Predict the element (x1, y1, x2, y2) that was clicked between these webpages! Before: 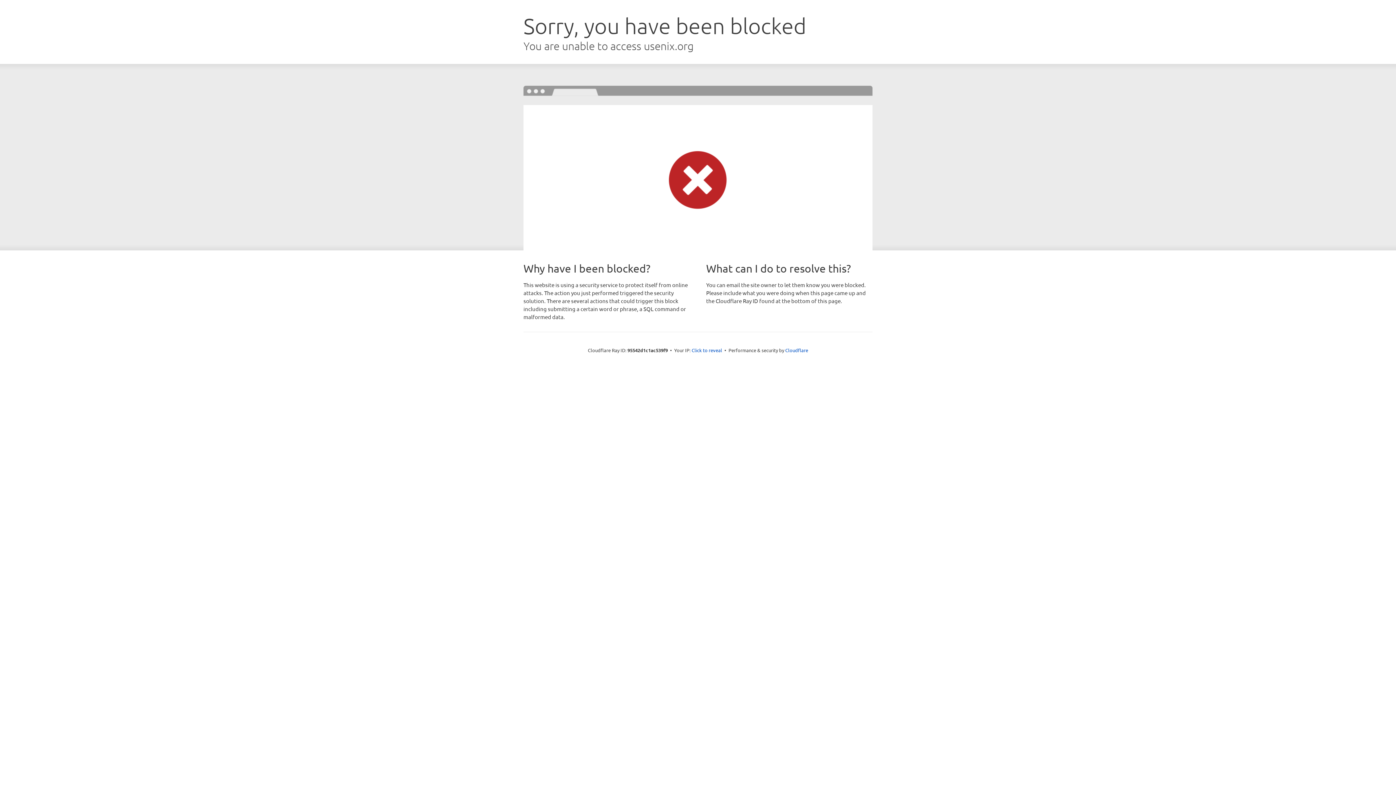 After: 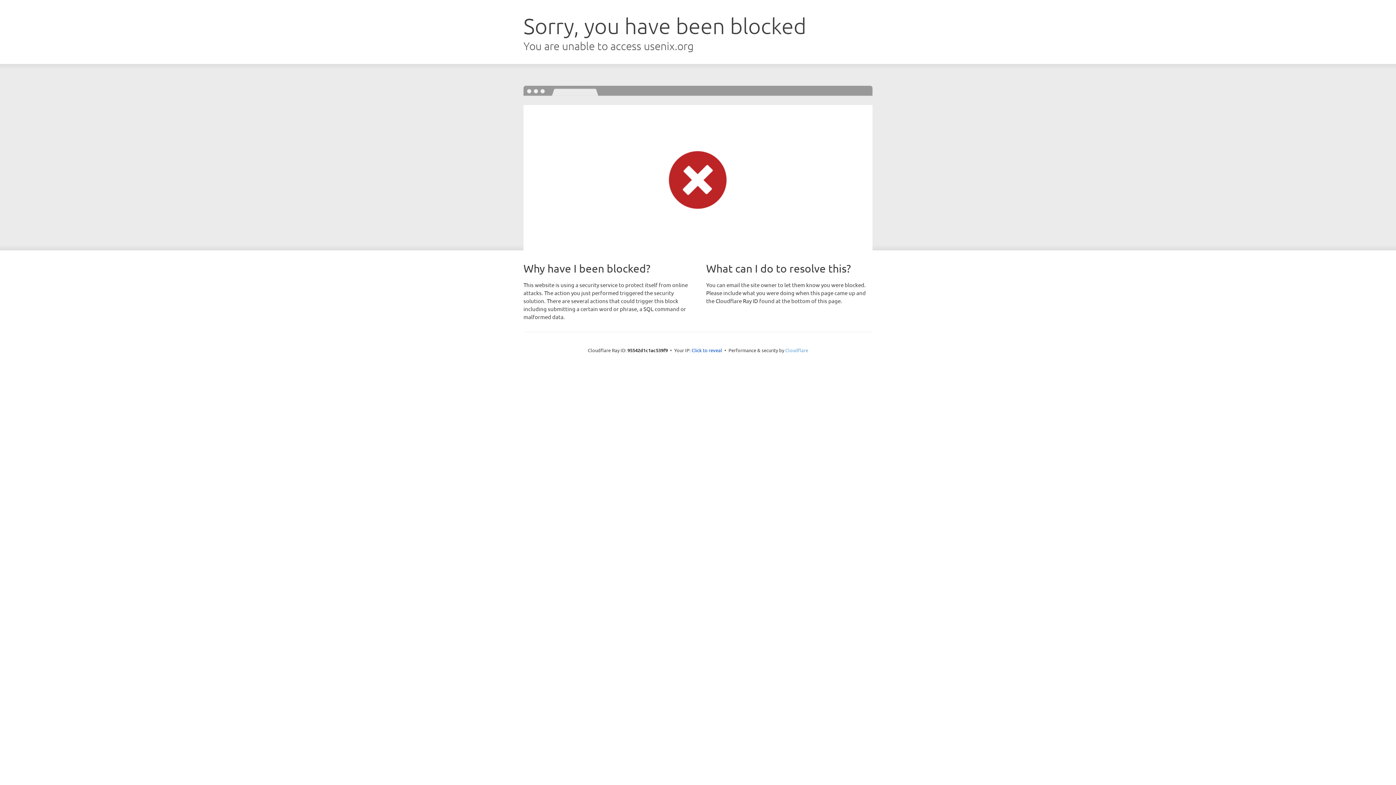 Action: label: Cloudflare bbox: (785, 347, 808, 353)